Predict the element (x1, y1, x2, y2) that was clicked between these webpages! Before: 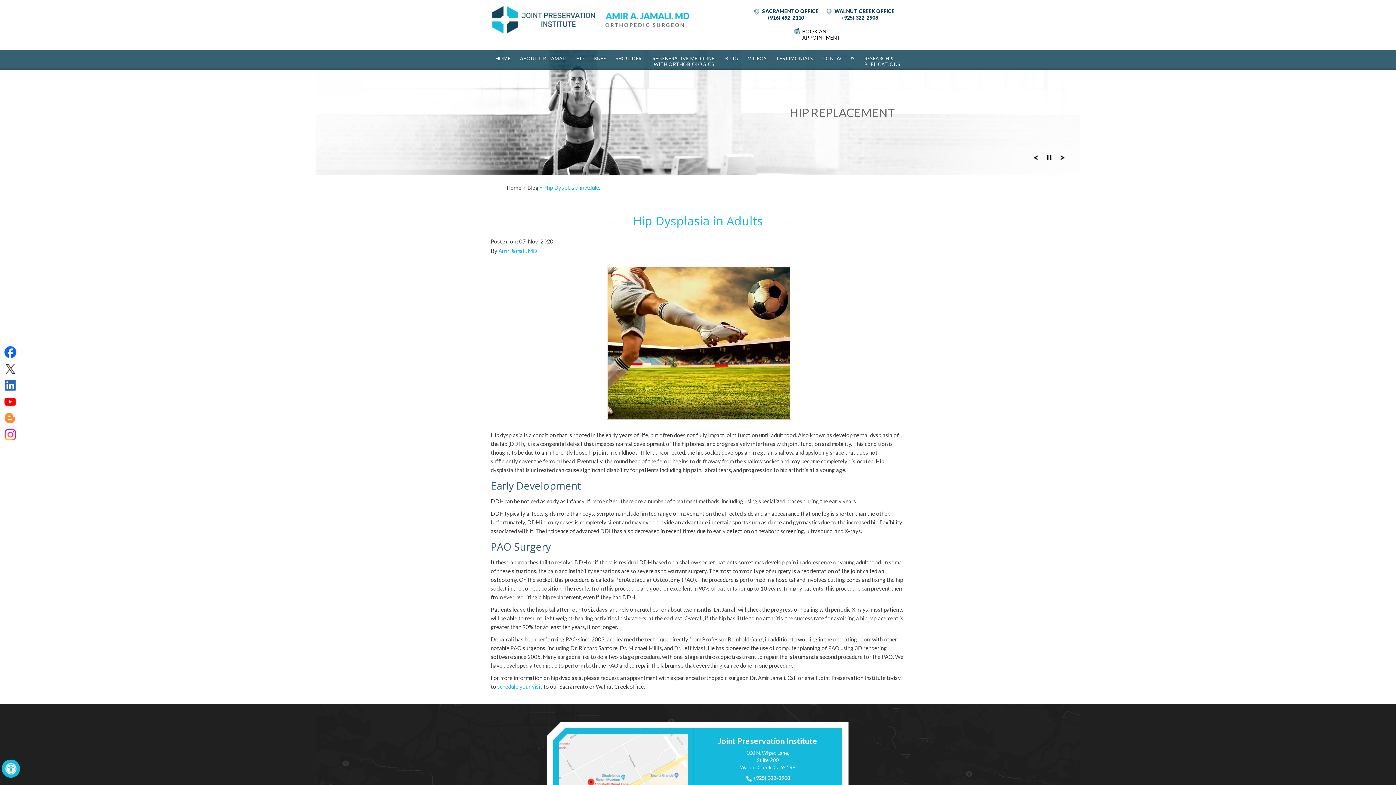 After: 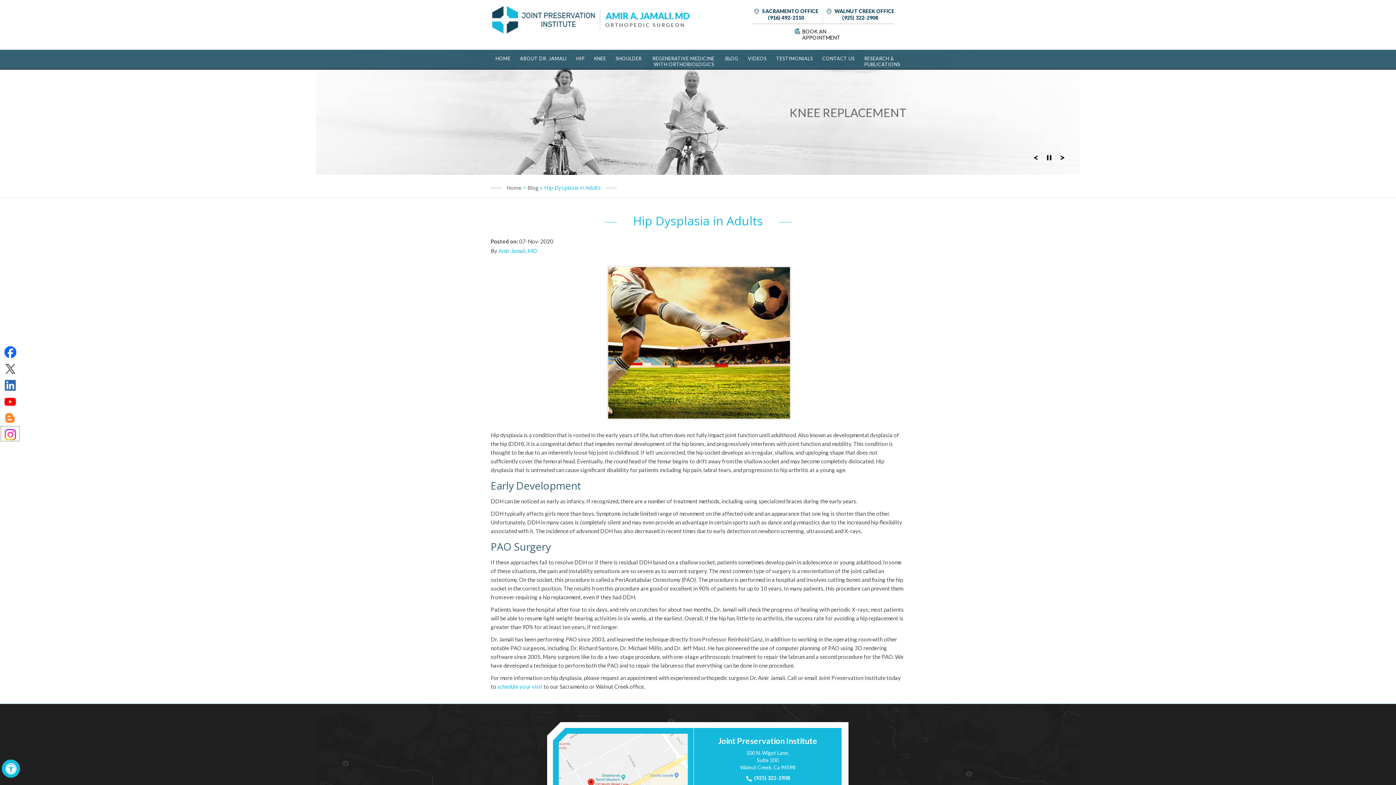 Action: bbox: (1, 426, 19, 441) label: Follow Us on Instagram